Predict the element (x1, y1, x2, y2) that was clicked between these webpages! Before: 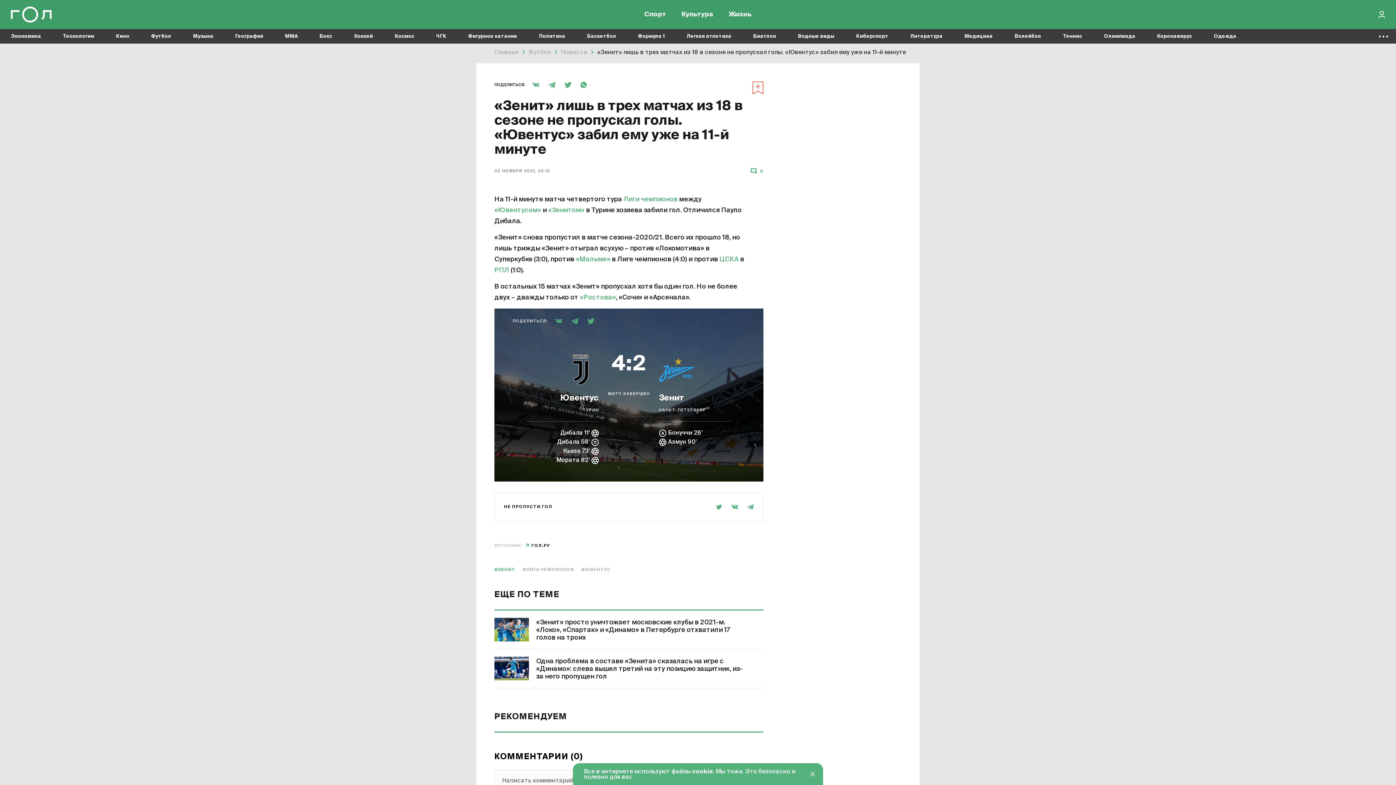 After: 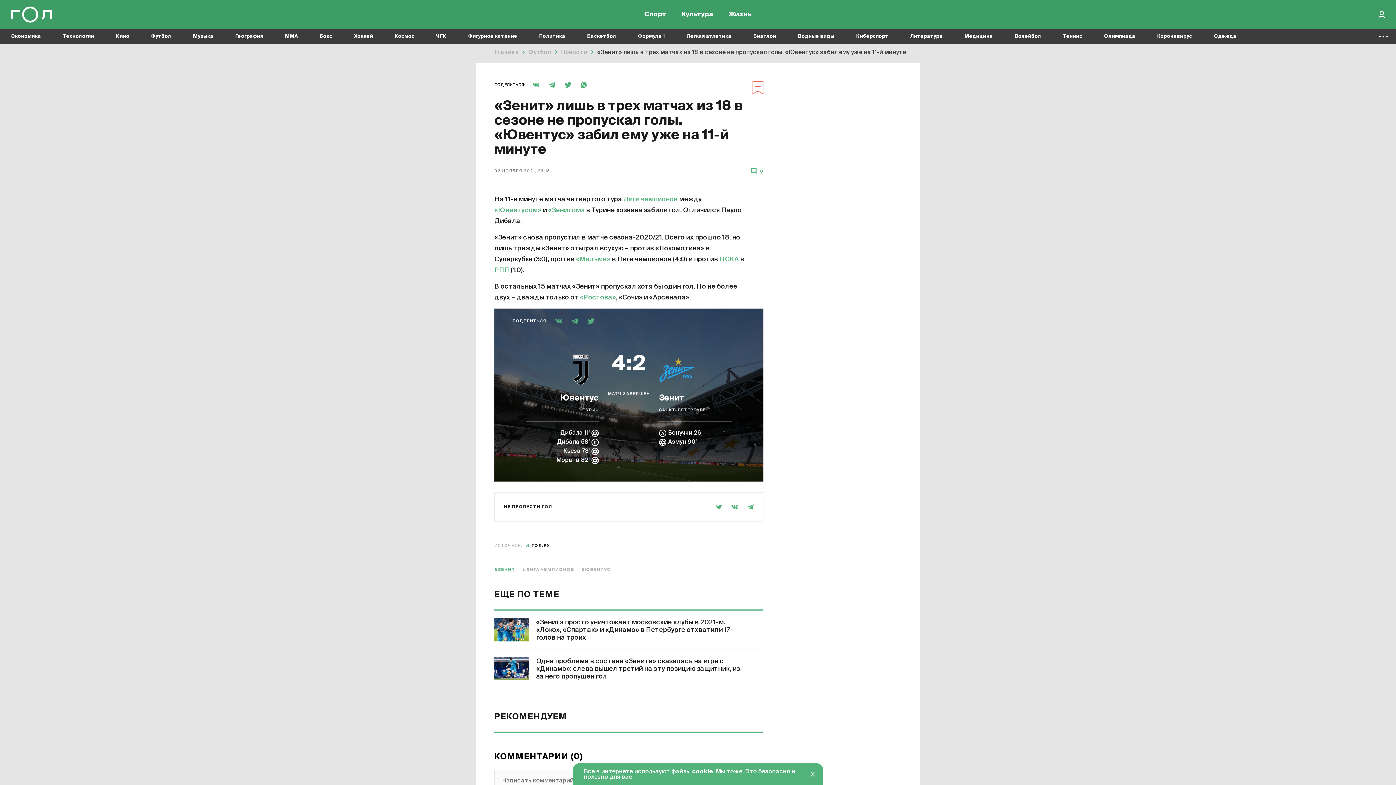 Action: bbox: (555, 319, 562, 323)